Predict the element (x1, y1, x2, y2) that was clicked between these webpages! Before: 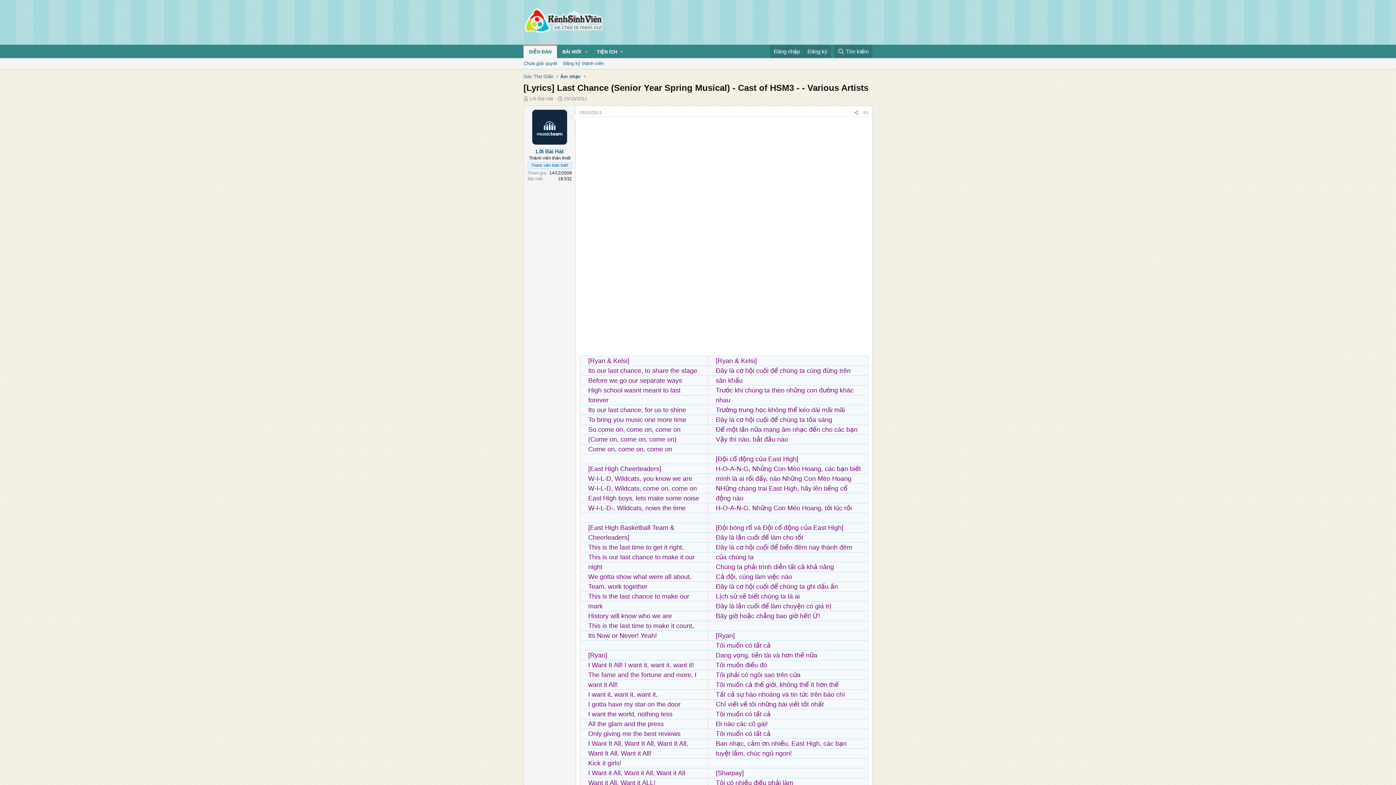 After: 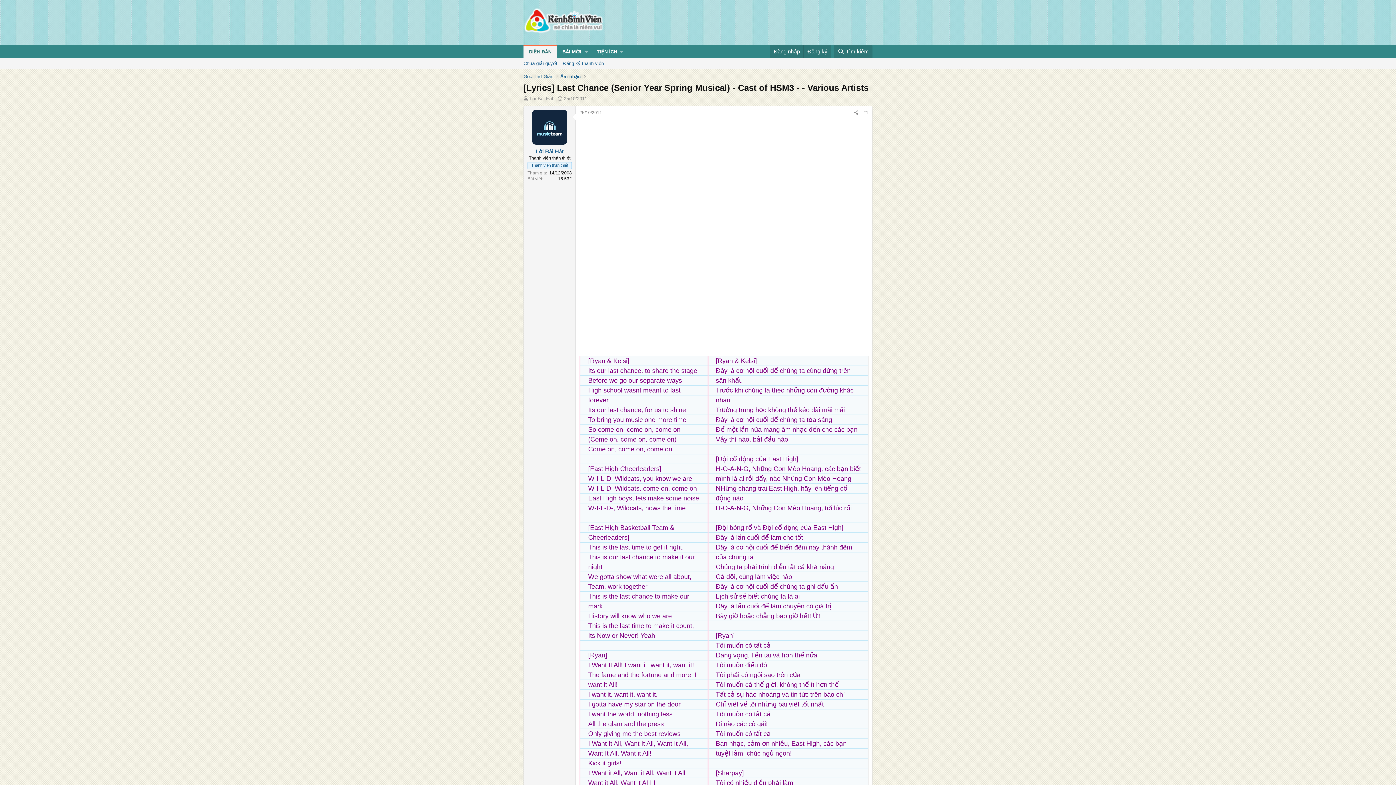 Action: bbox: (529, 96, 553, 101) label: Lời Bài Hát